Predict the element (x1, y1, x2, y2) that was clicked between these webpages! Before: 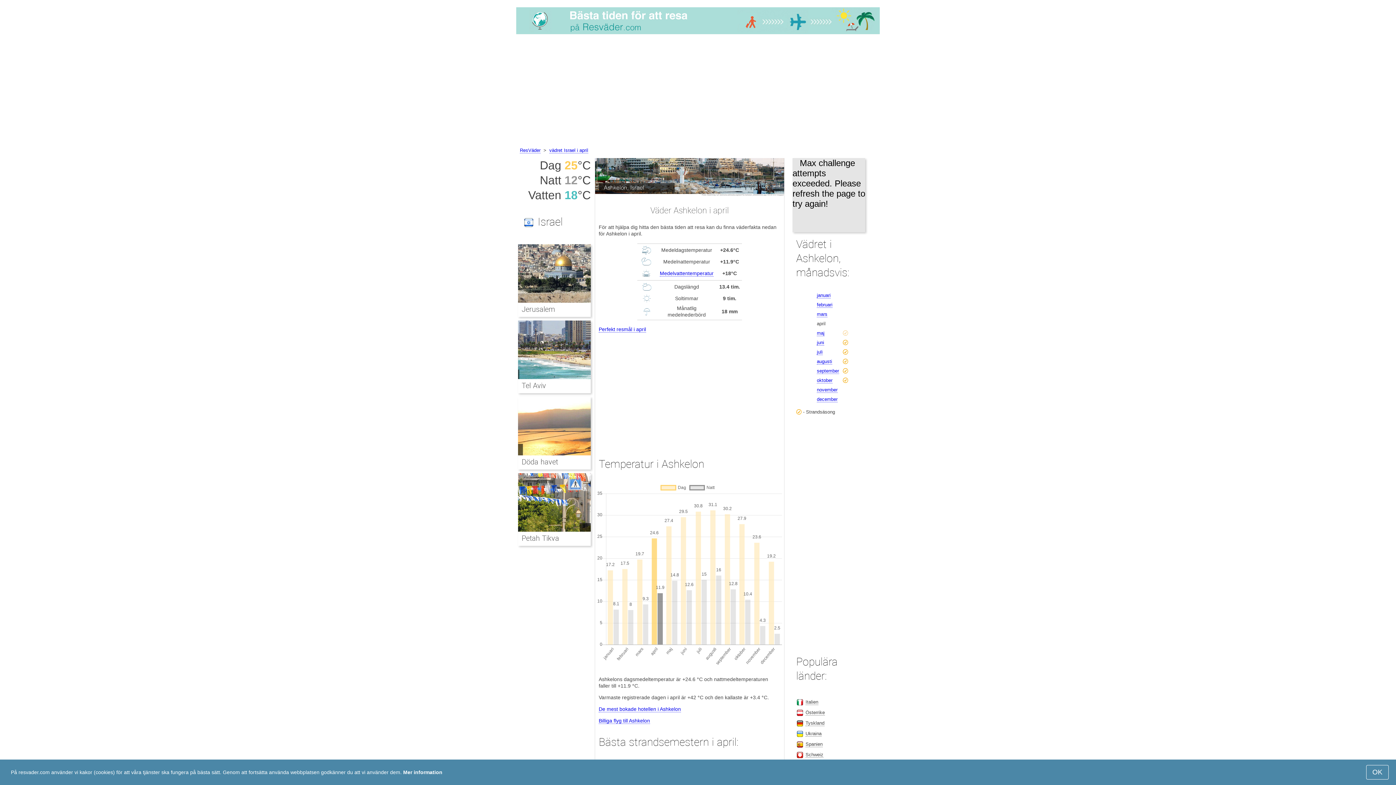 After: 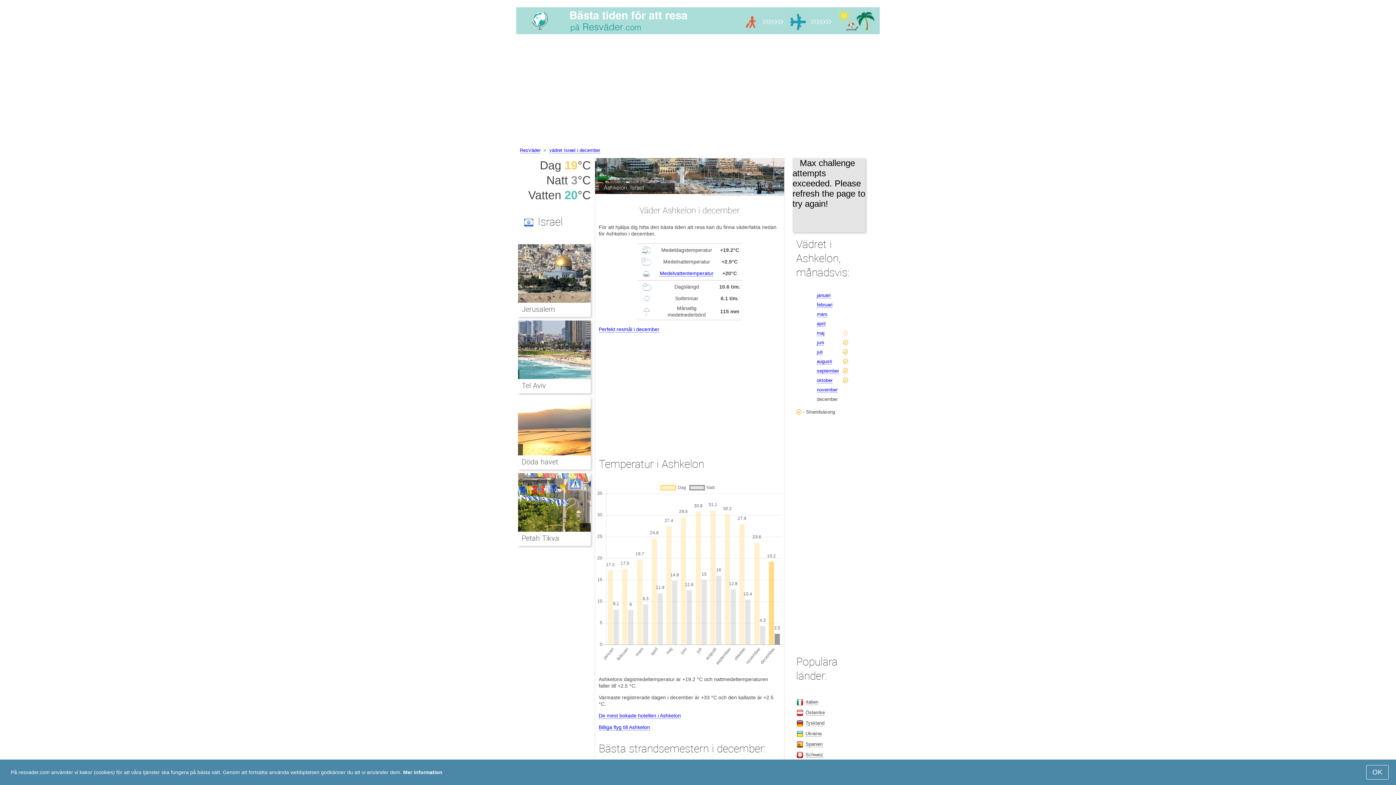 Action: bbox: (817, 396, 837, 402) label: december